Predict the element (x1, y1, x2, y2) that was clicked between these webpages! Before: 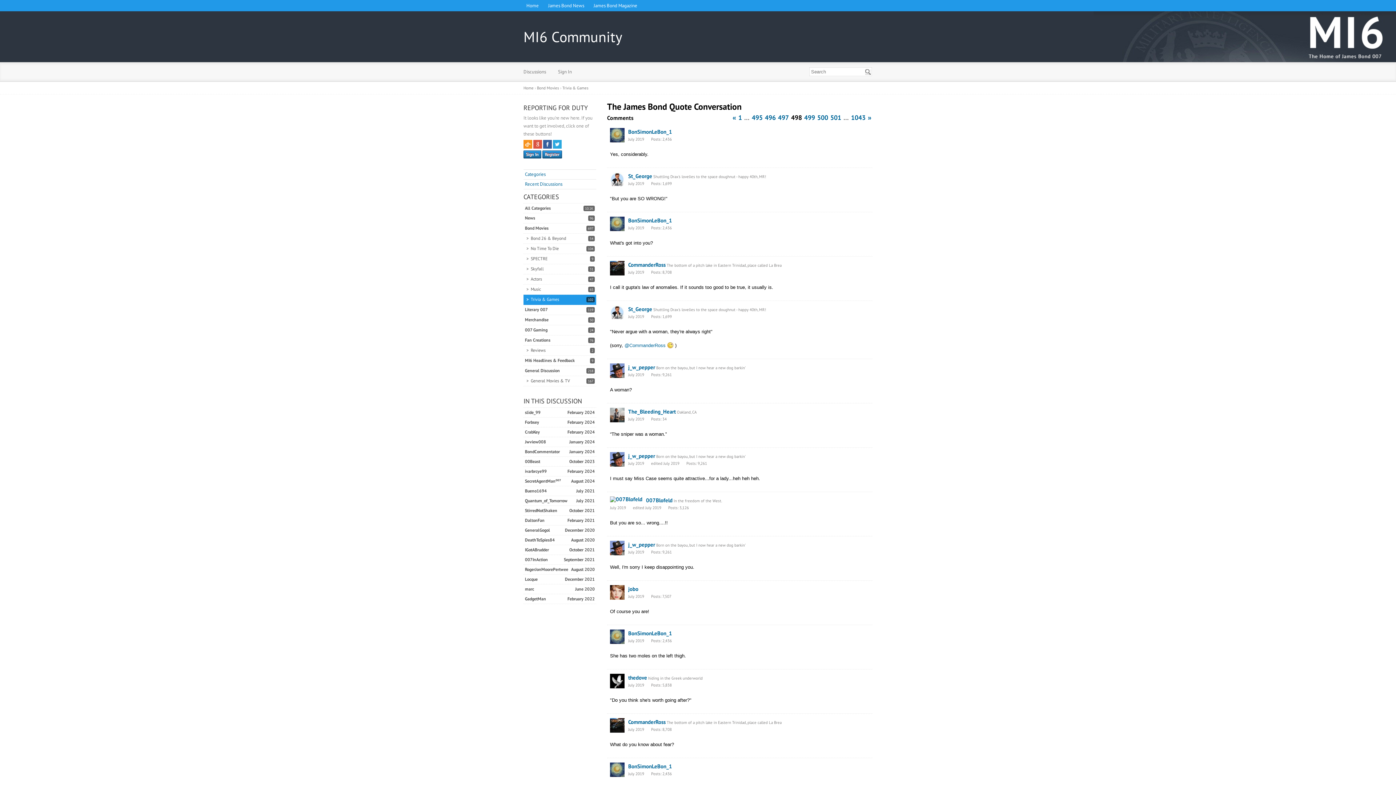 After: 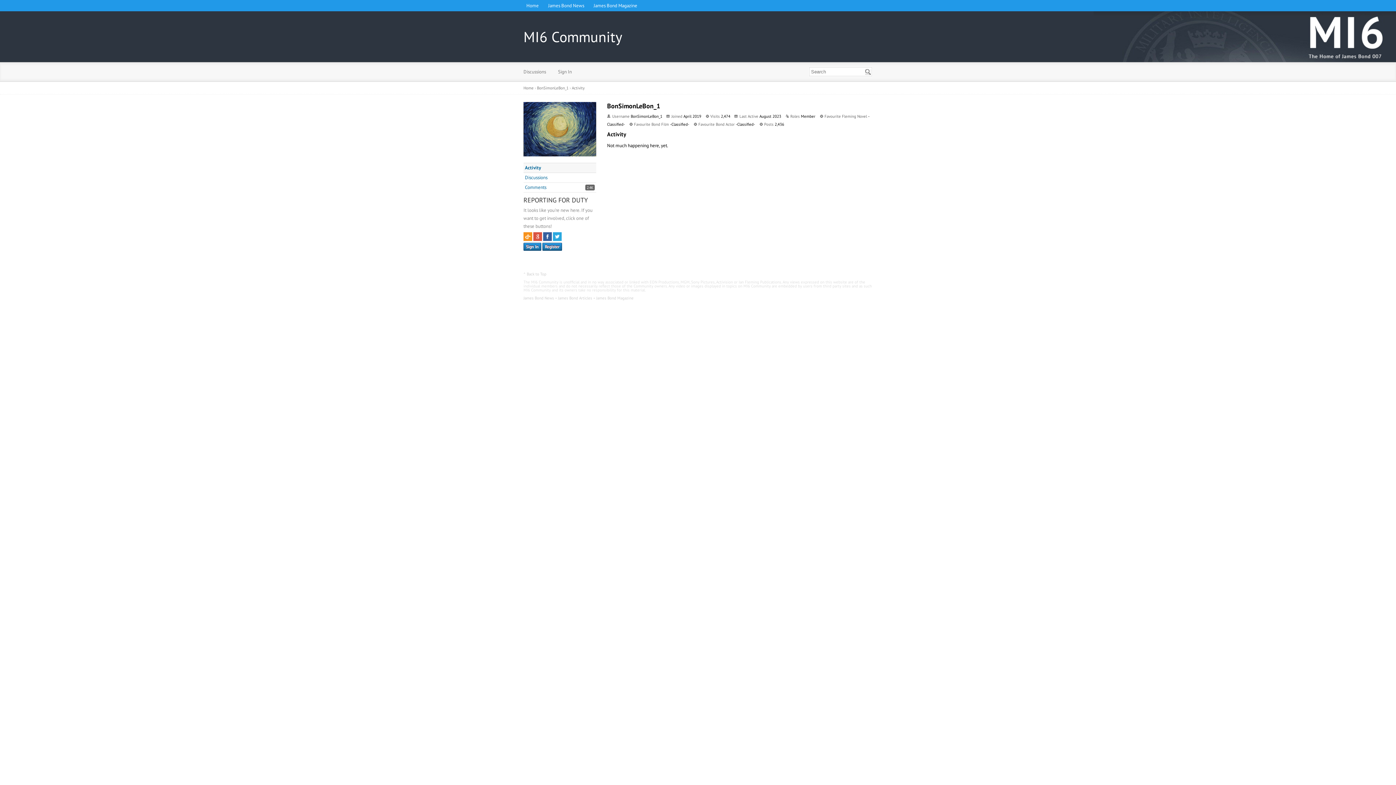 Action: bbox: (610, 629, 624, 644)